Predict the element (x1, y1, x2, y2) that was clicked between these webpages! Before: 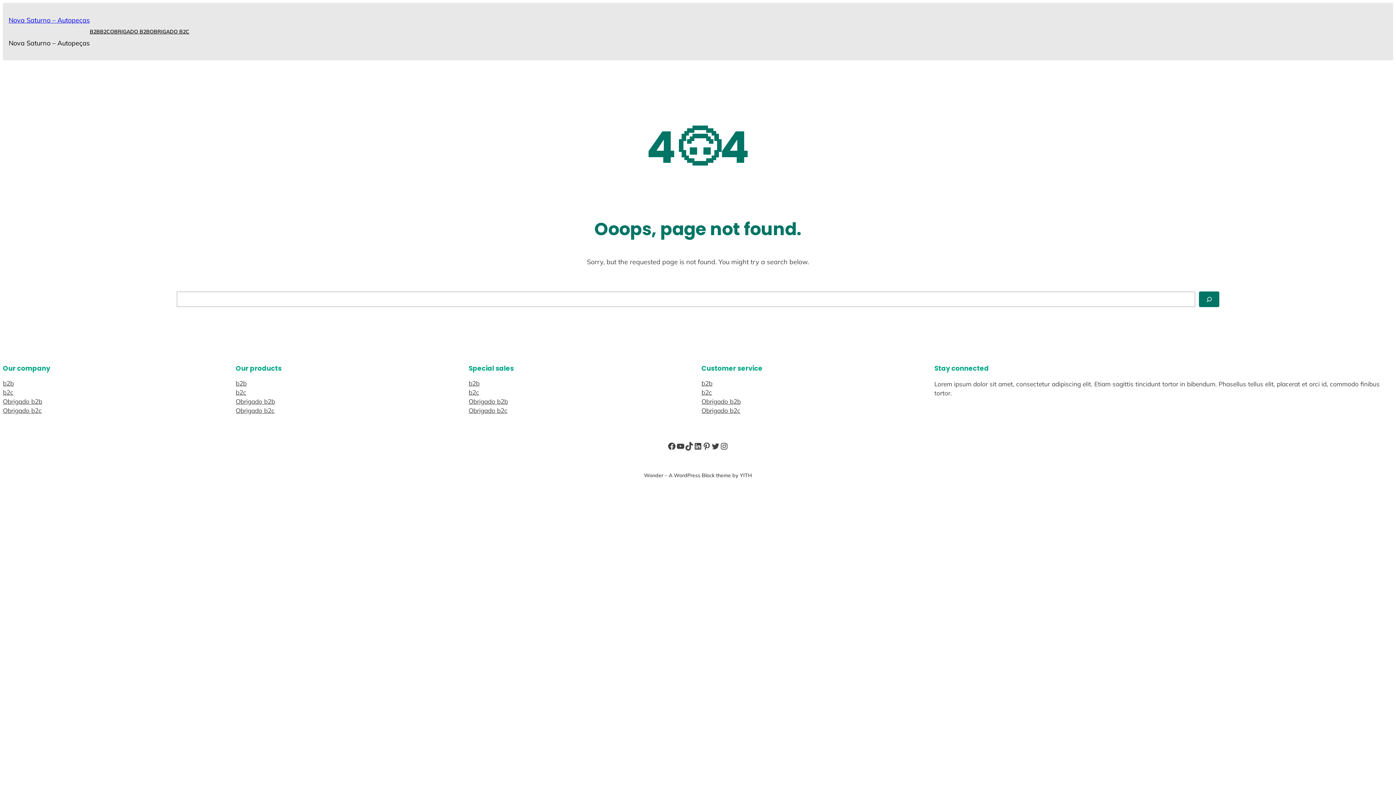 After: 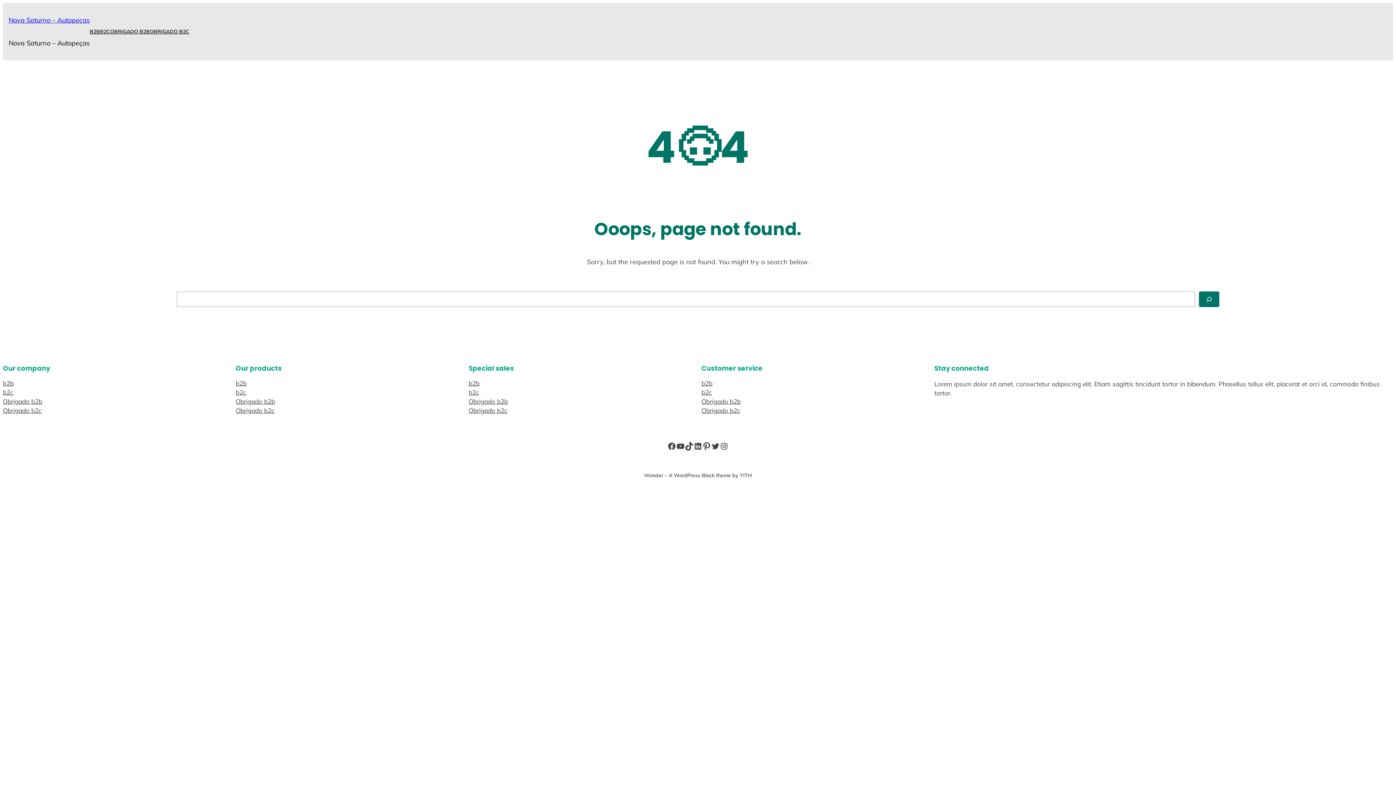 Action: bbox: (702, 442, 711, 450) label: Pinterest